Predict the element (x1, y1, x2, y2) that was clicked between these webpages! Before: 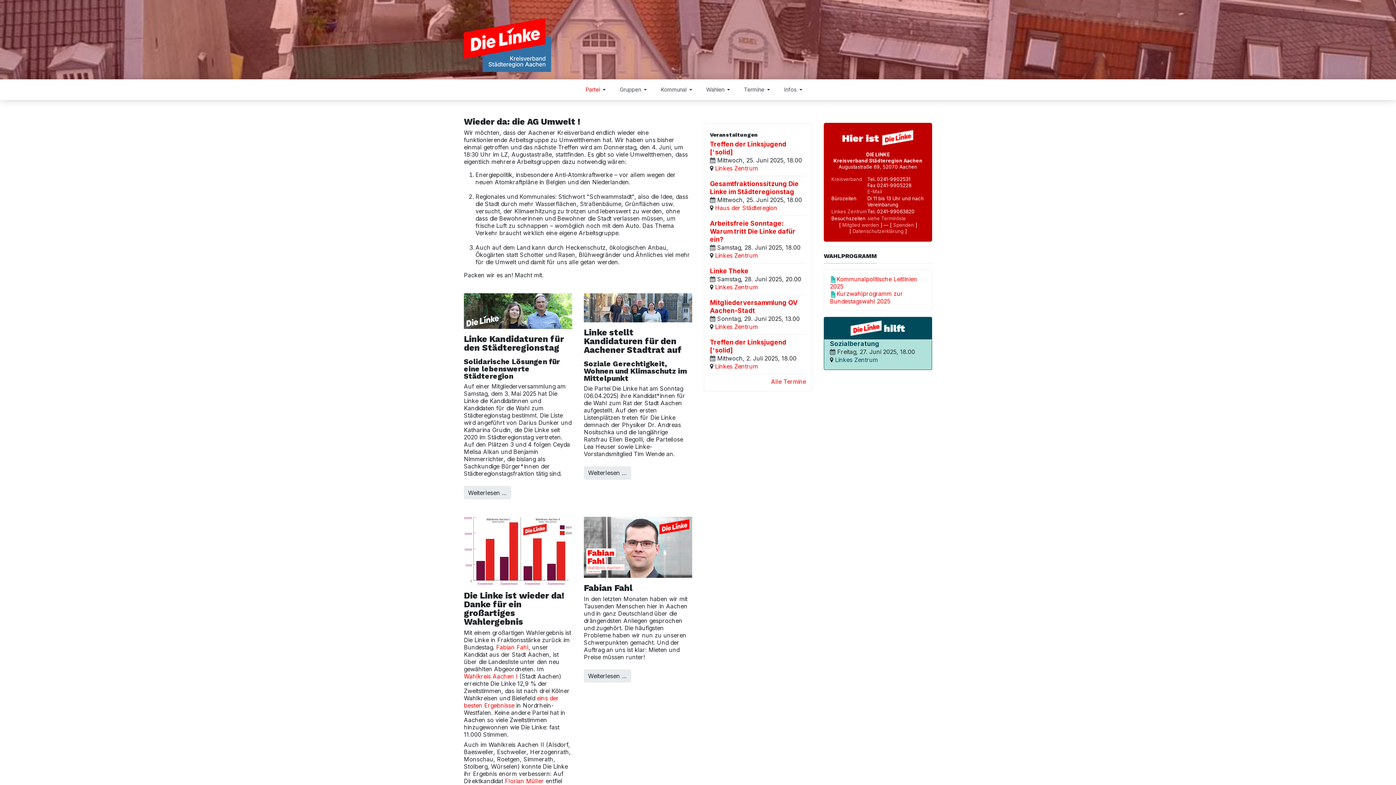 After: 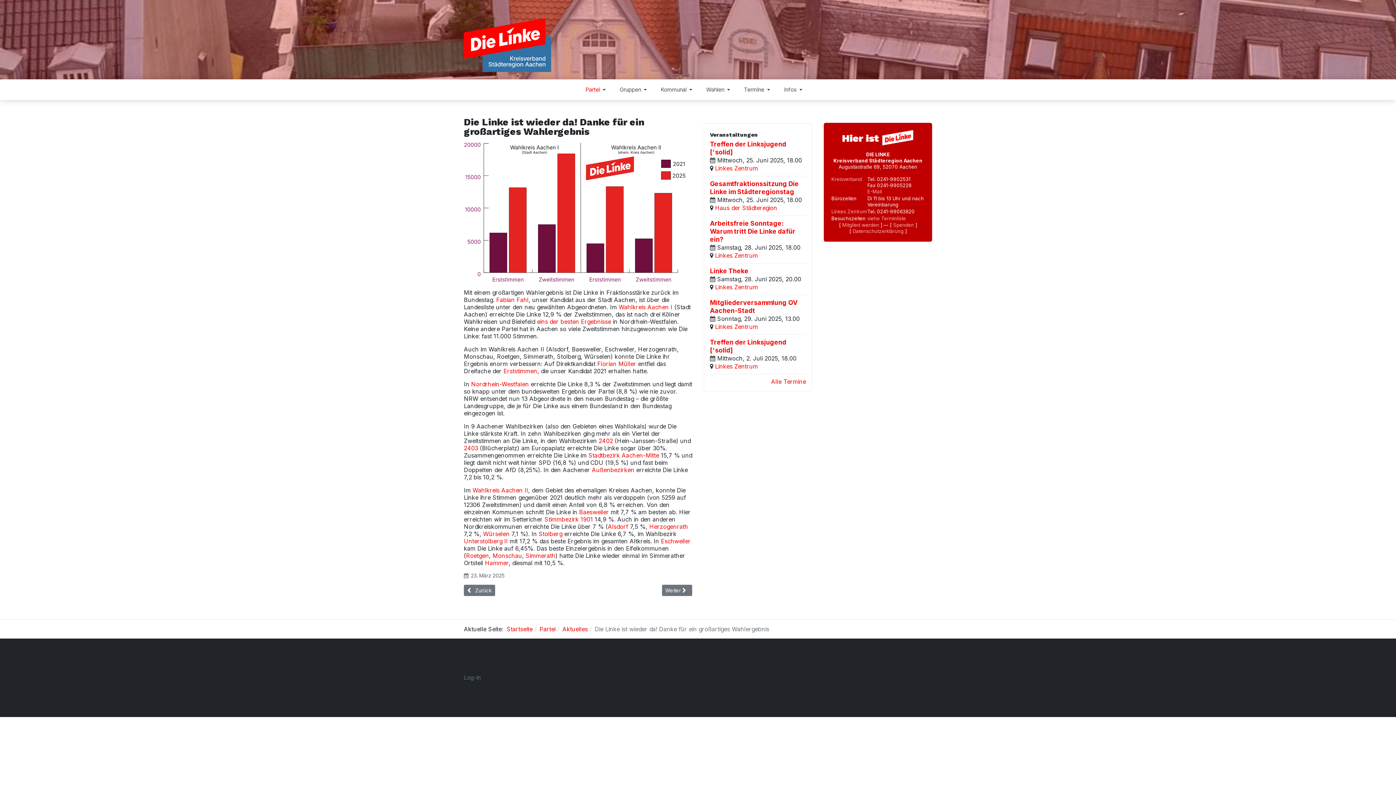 Action: bbox: (464, 590, 564, 627) label: Die Linke ist wieder da! Danke für ein großartiges Wahlergebnis